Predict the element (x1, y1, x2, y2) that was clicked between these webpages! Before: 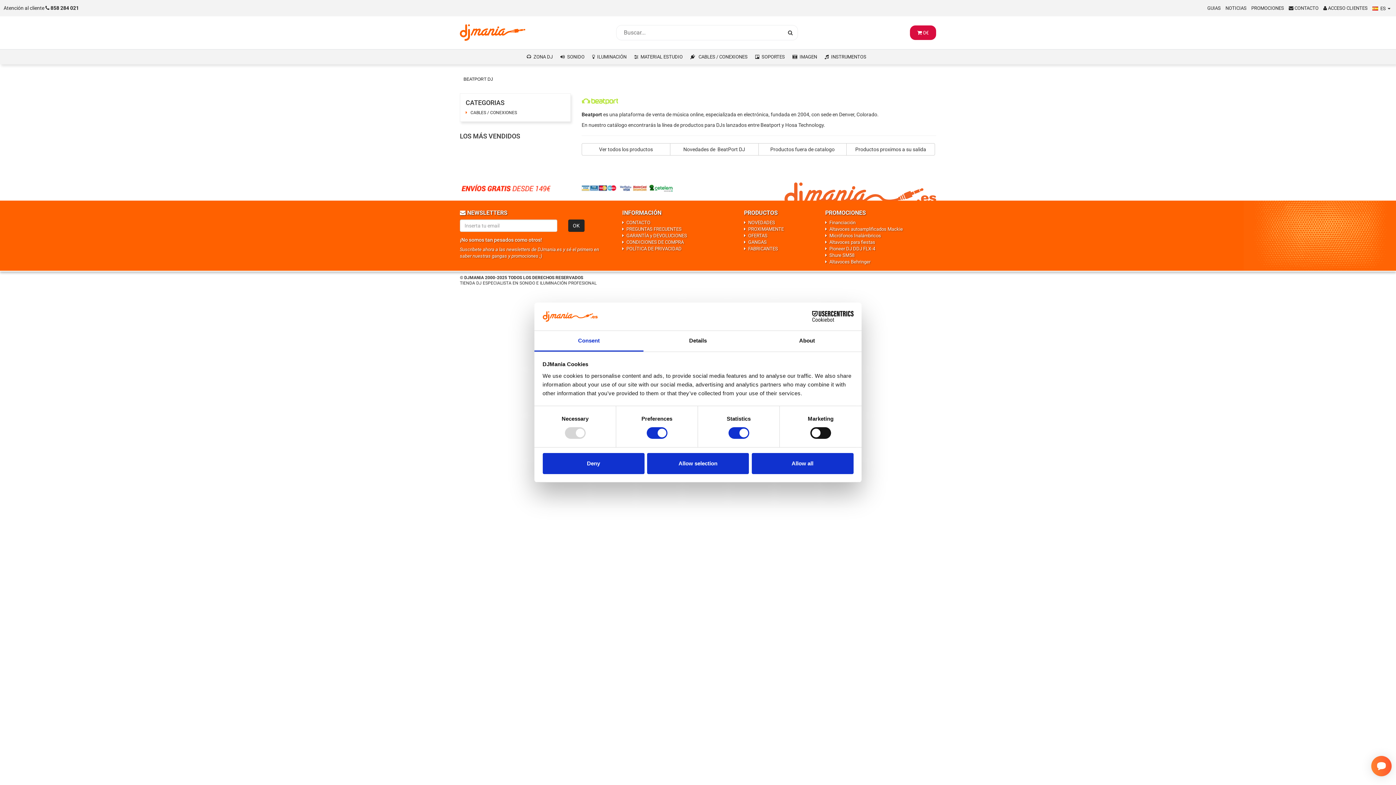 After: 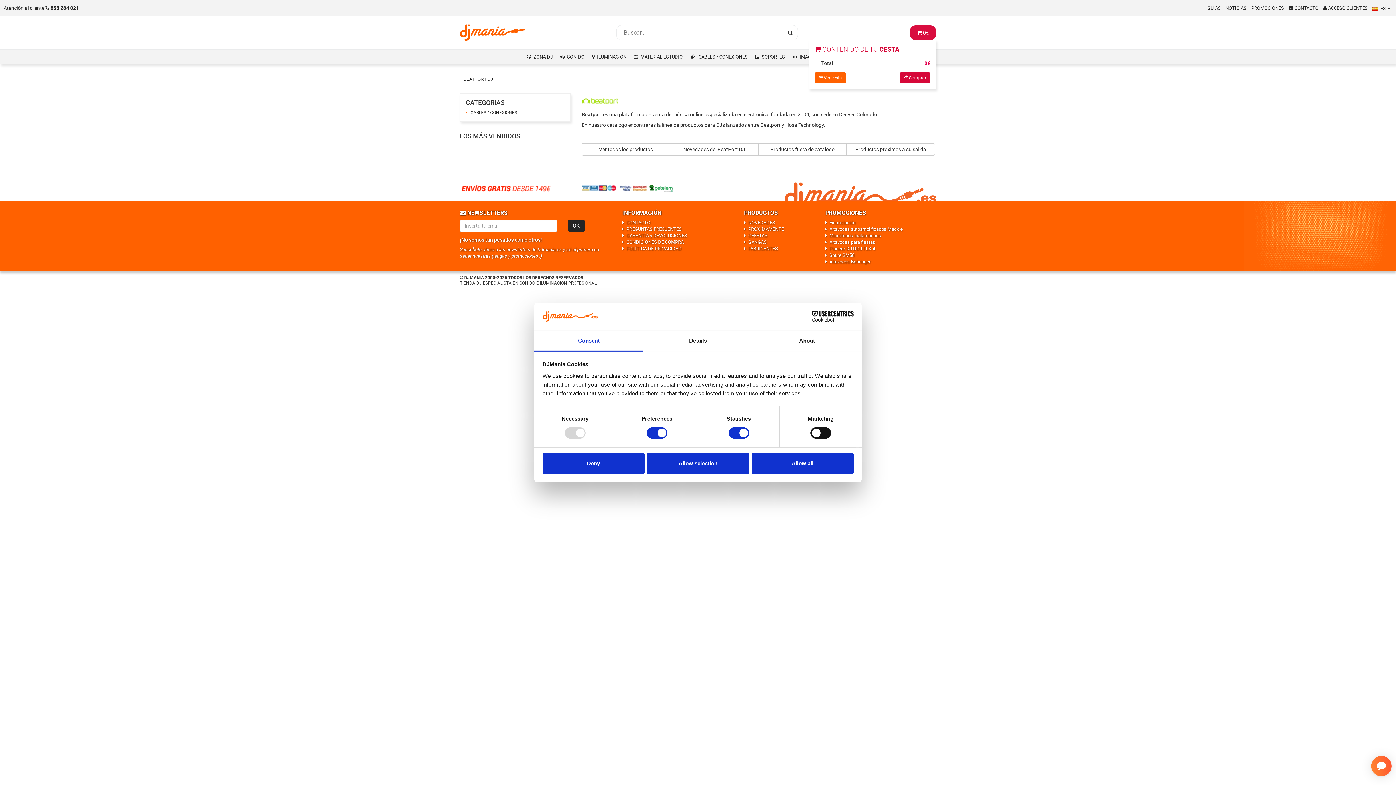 Action: bbox: (910, 25, 936, 40) label:  0€